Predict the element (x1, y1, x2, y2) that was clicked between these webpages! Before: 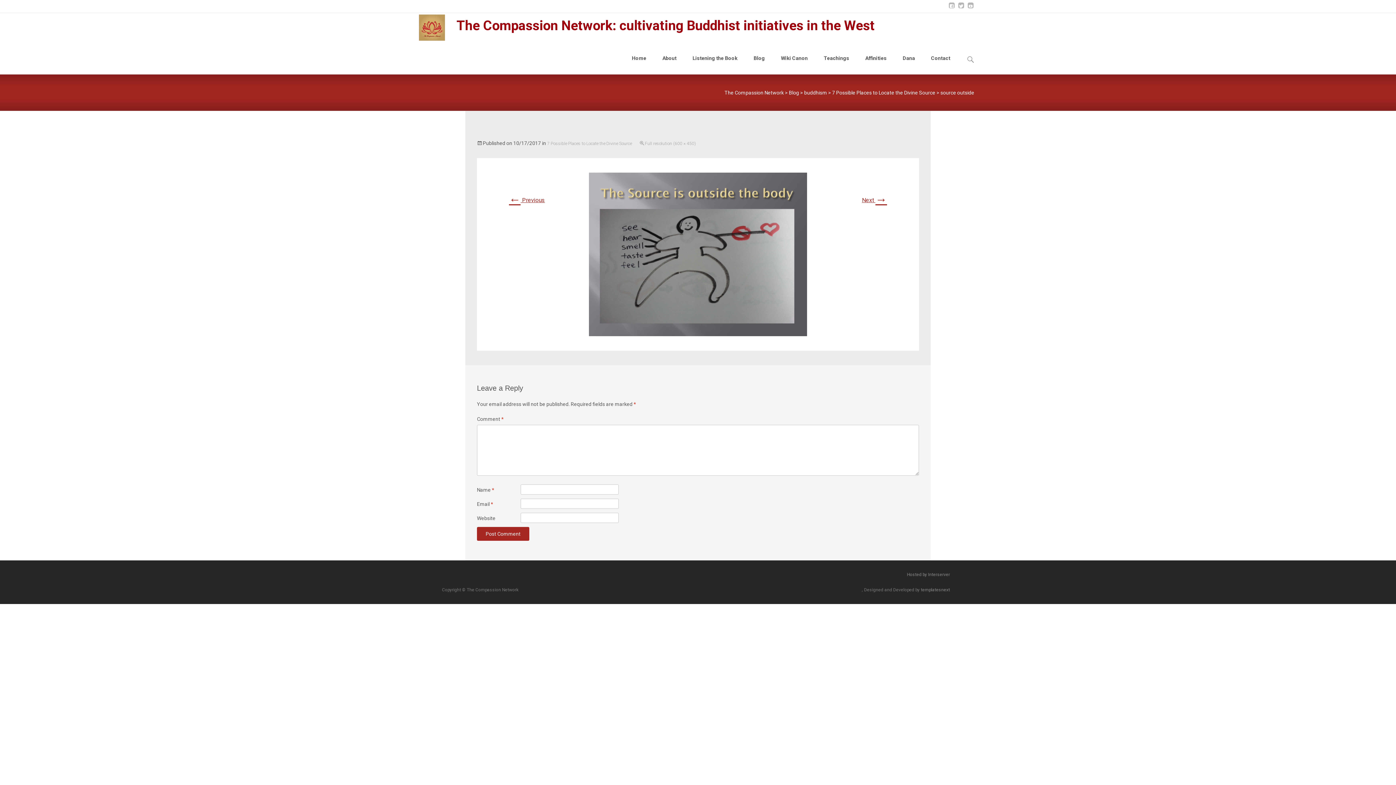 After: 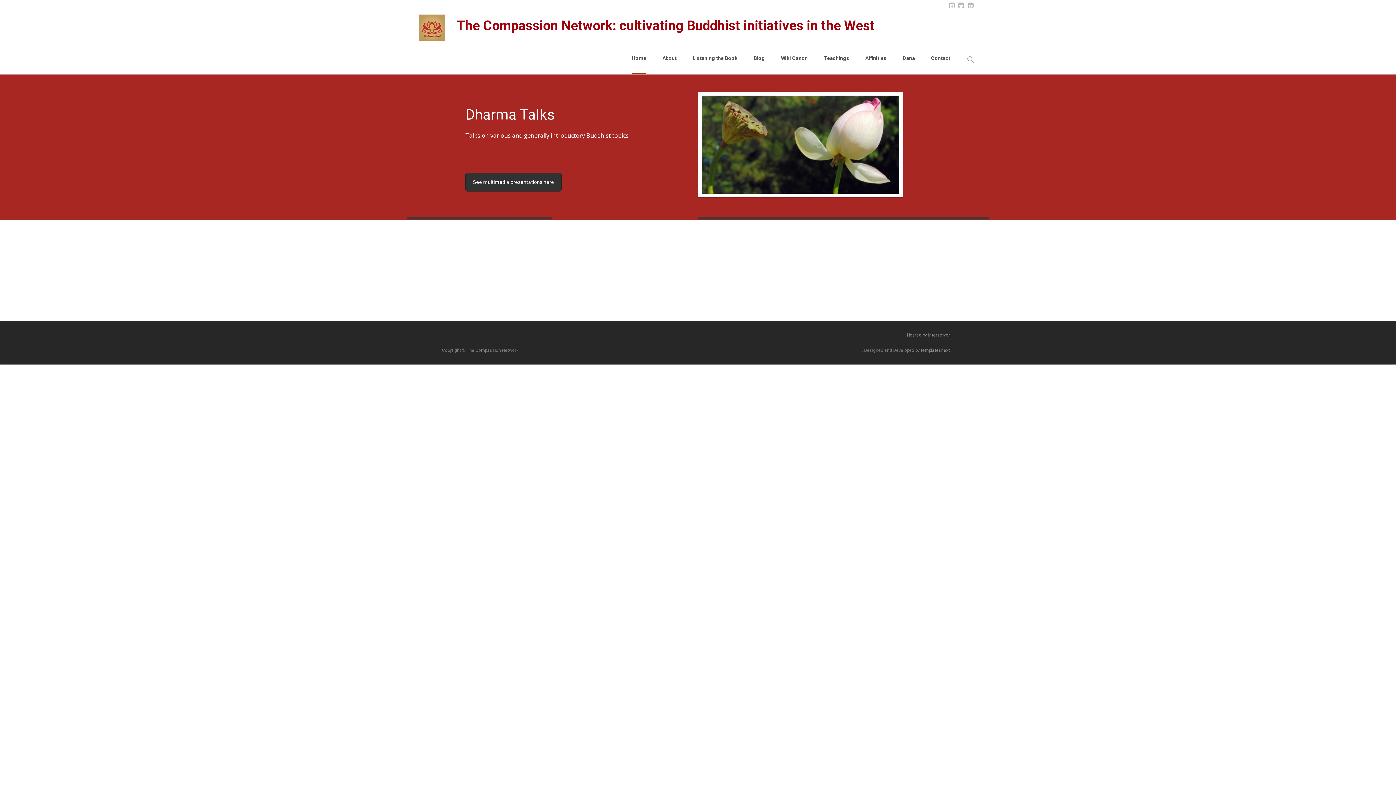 Action: label: Home bbox: (632, 42, 646, 74)